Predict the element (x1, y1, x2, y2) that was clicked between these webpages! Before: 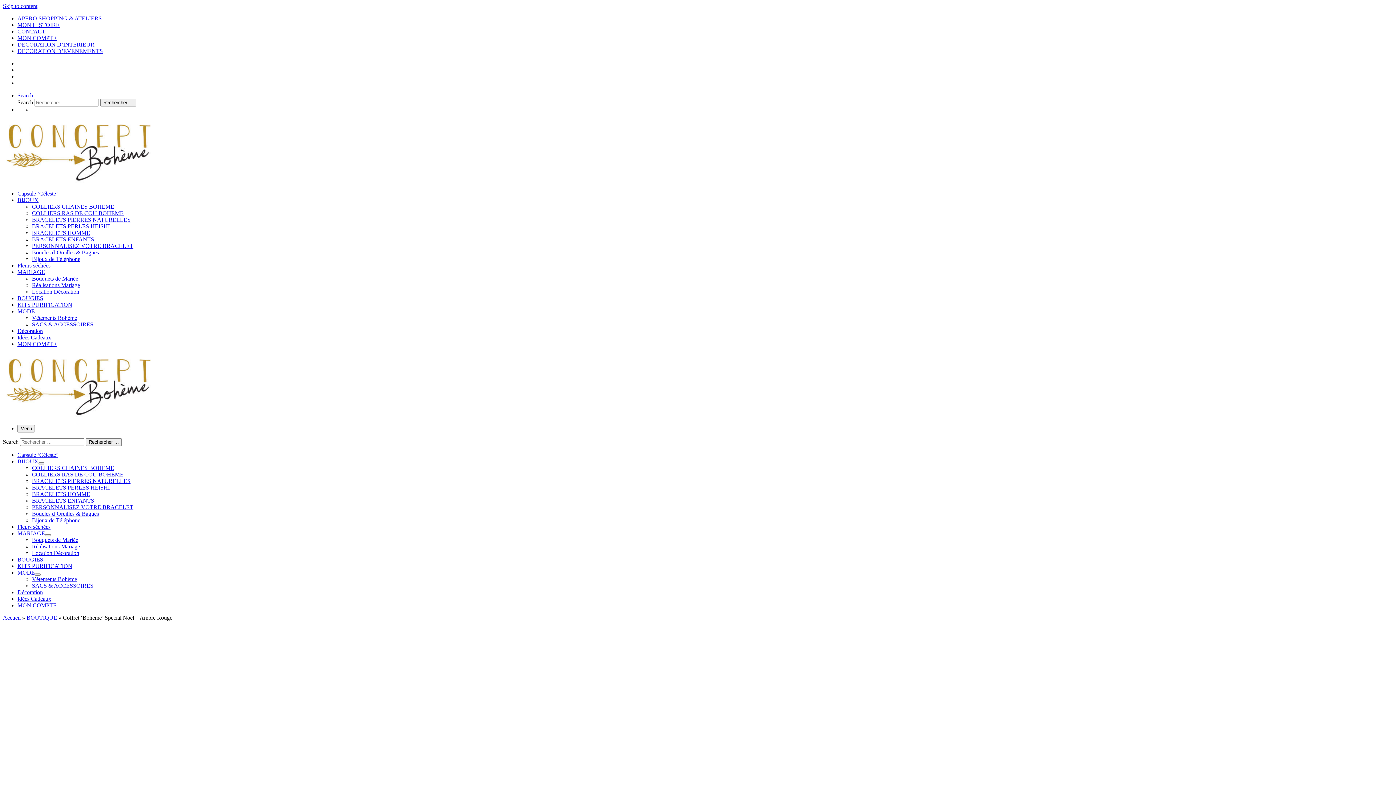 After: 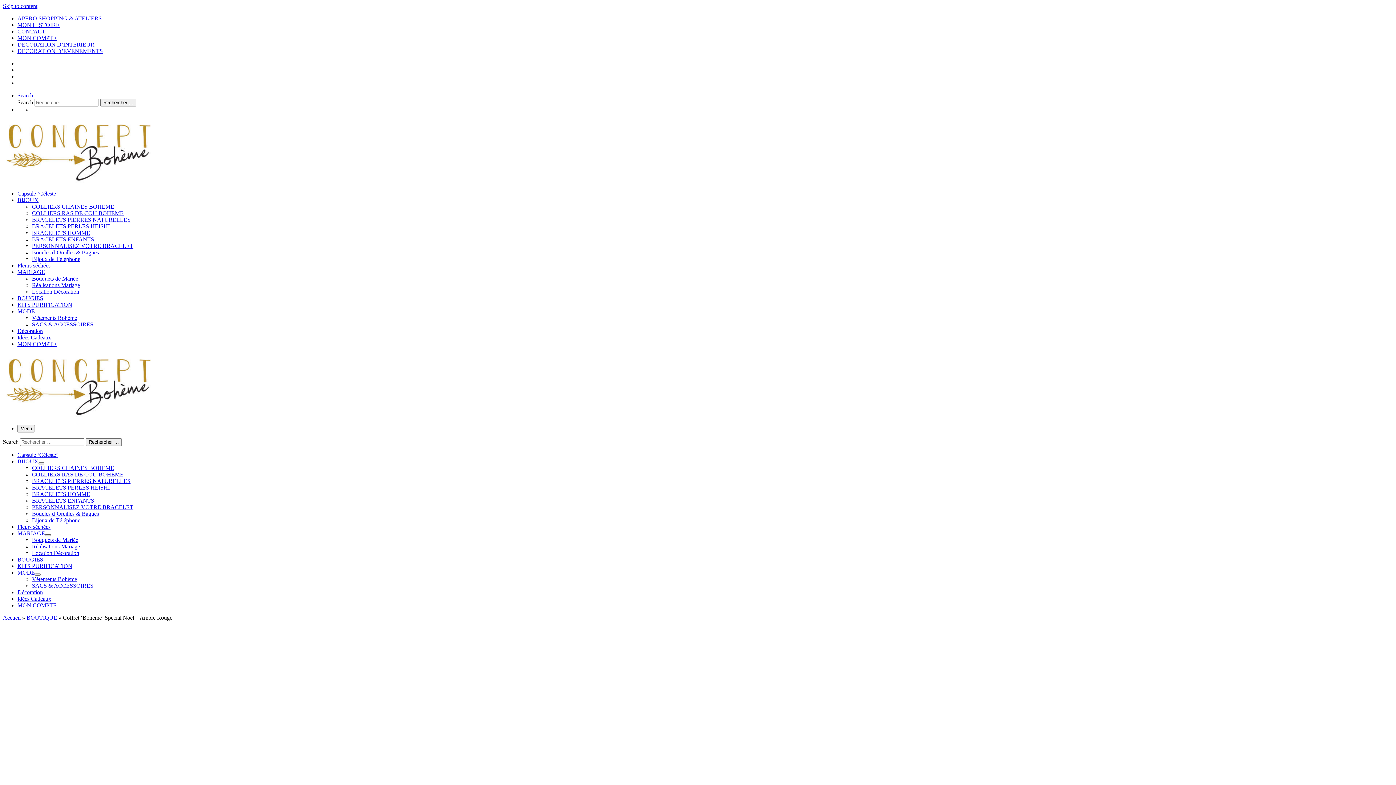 Action: bbox: (45, 534, 50, 536)